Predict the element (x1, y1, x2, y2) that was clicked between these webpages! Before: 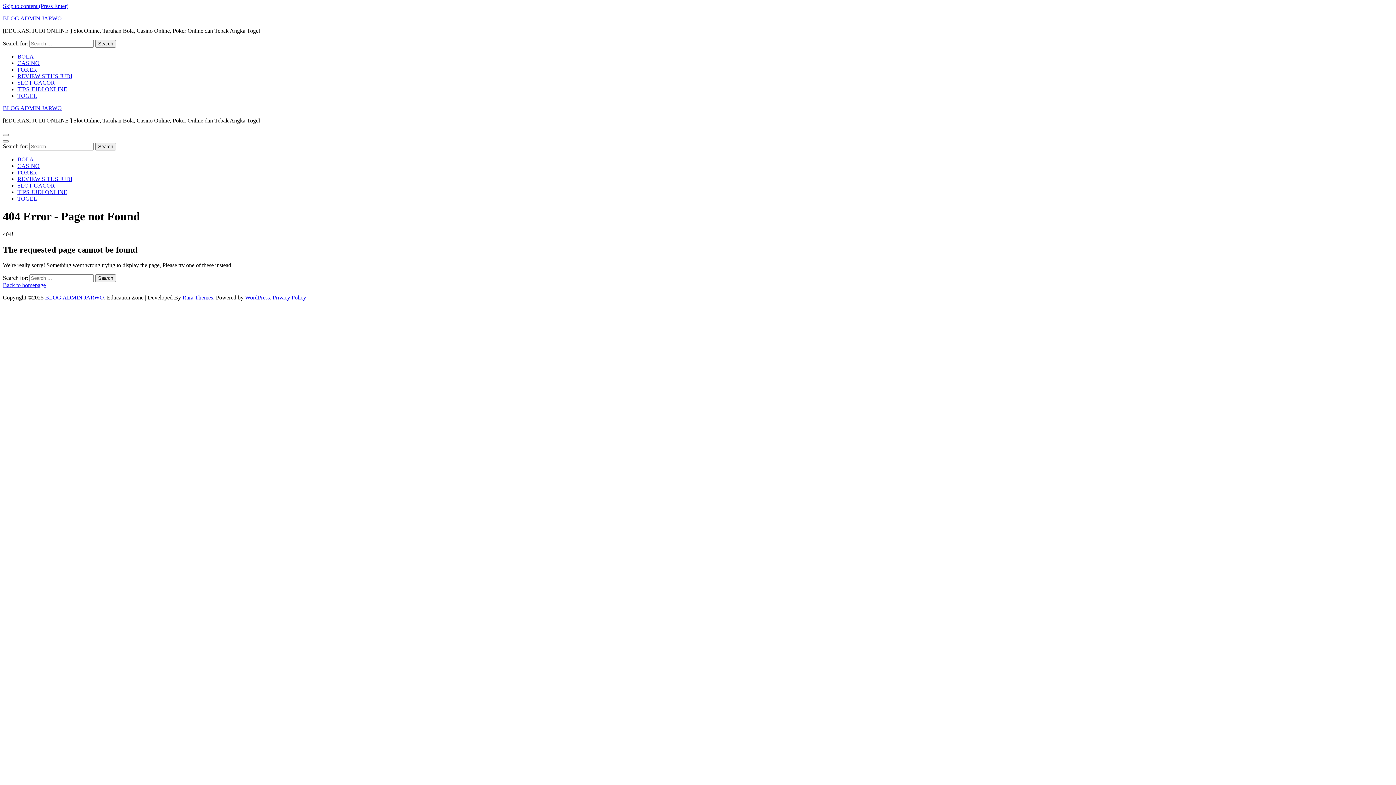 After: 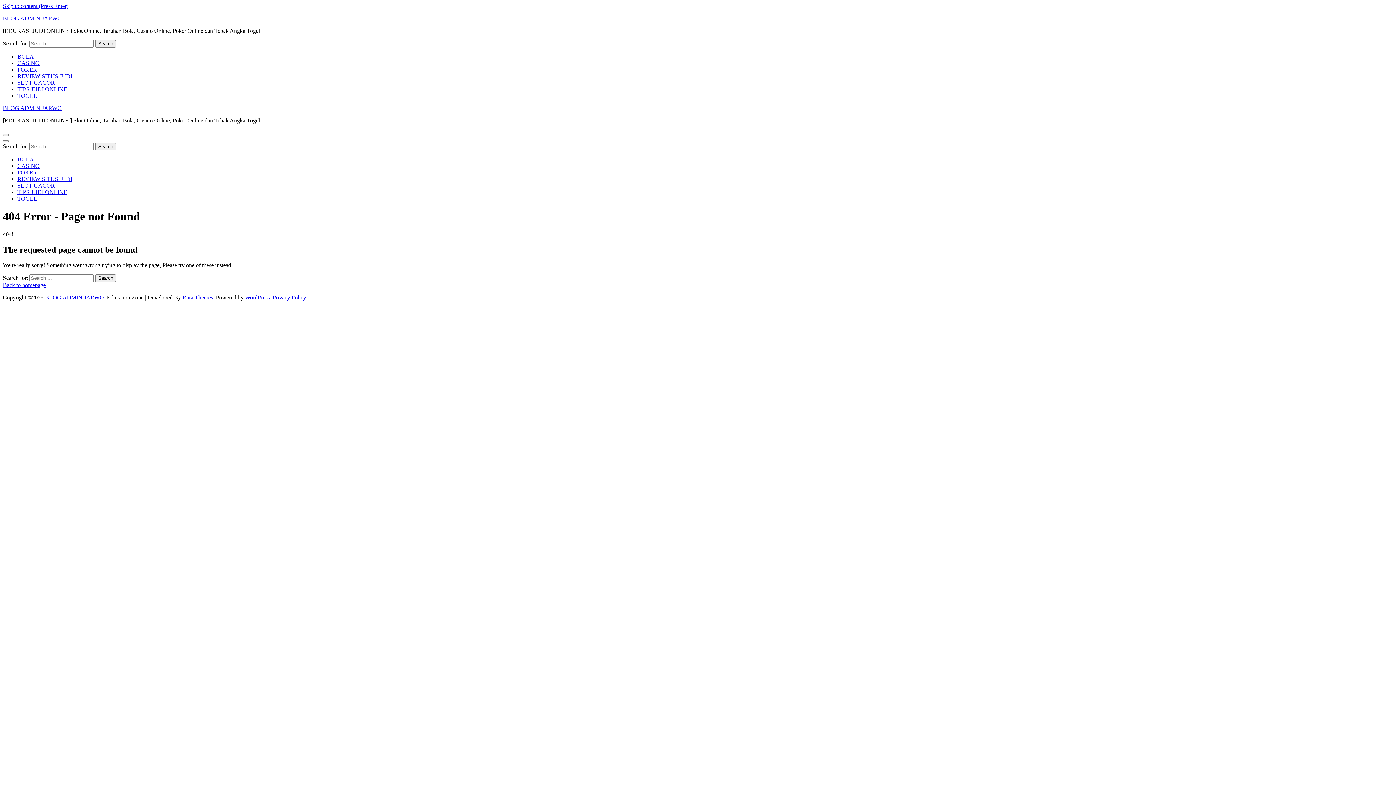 Action: bbox: (182, 294, 213, 300) label: Rara Themes